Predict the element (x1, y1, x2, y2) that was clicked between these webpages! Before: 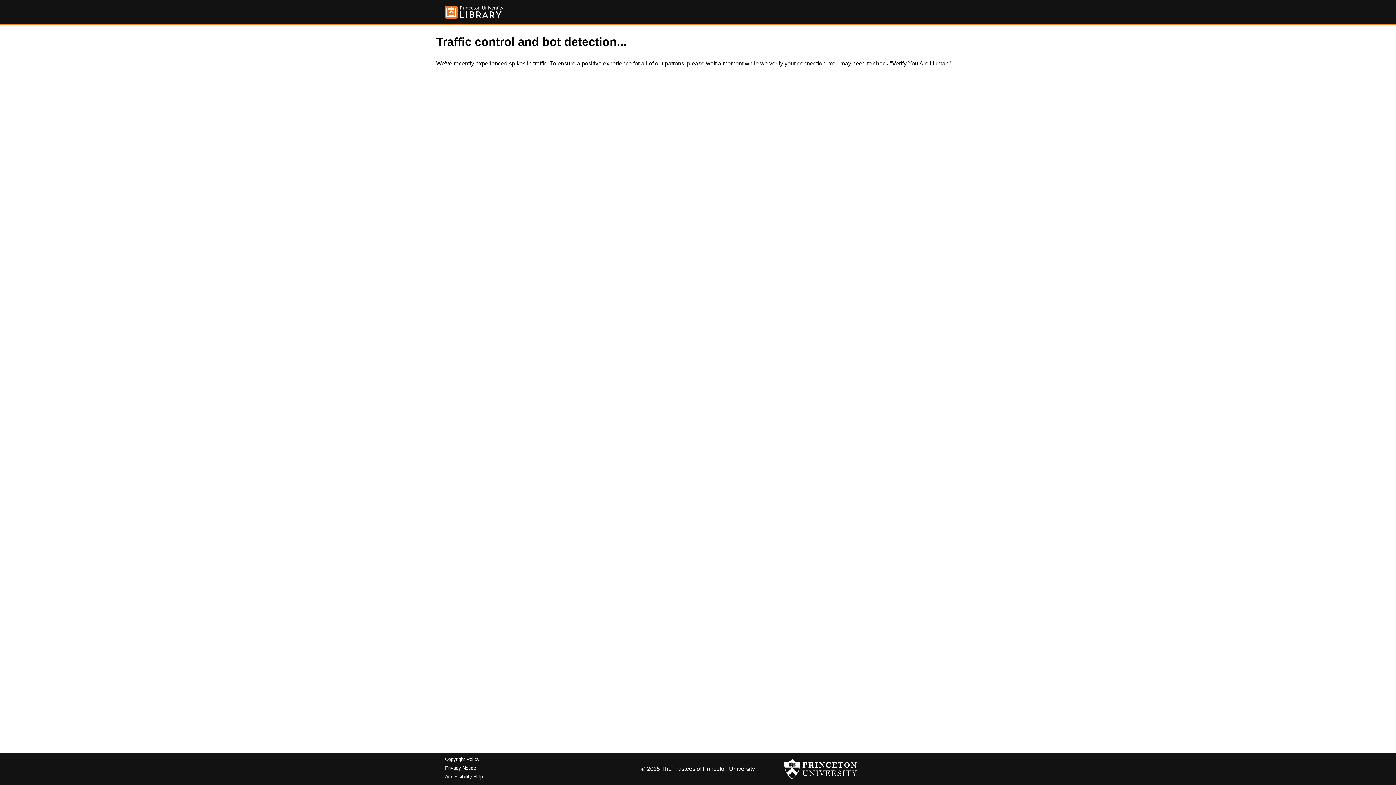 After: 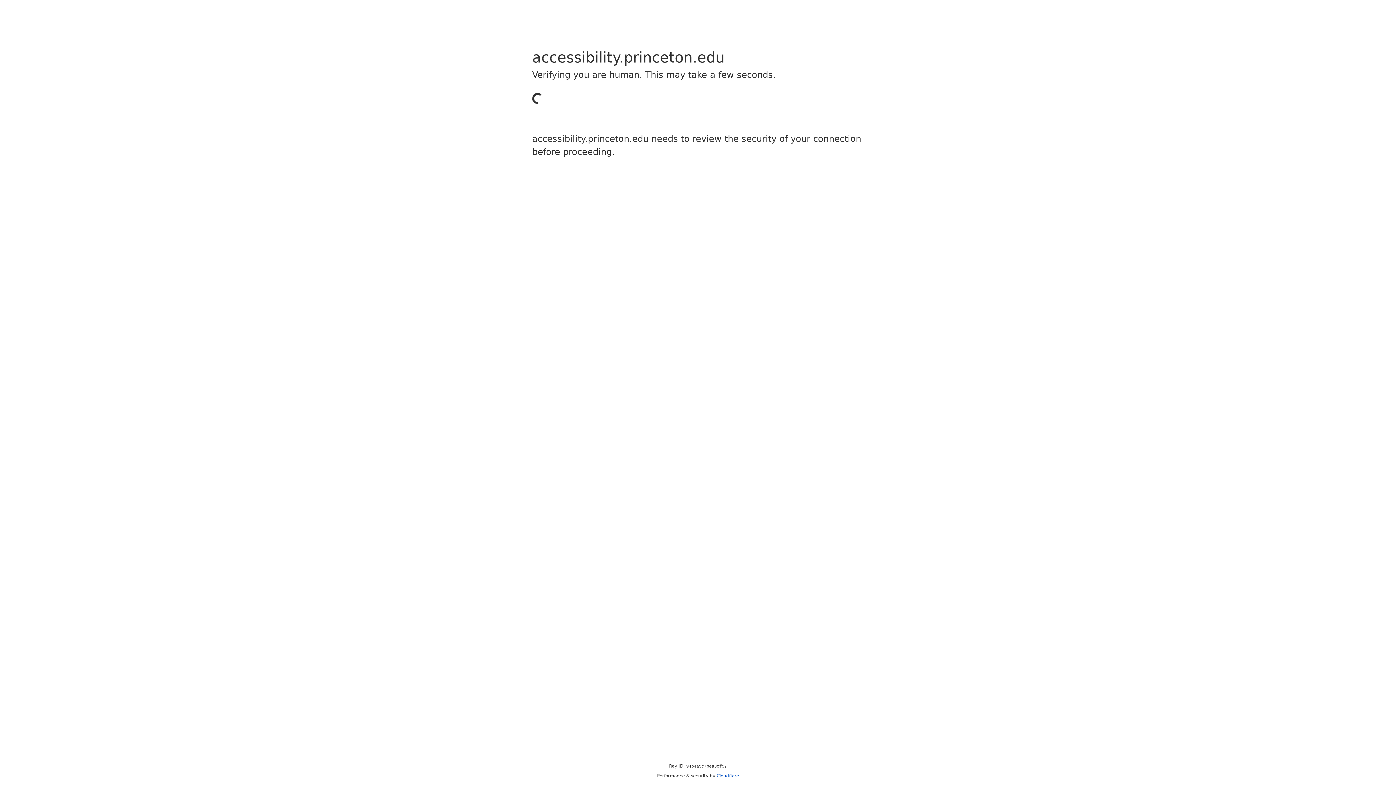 Action: bbox: (445, 774, 482, 779) label: Accessibility Help